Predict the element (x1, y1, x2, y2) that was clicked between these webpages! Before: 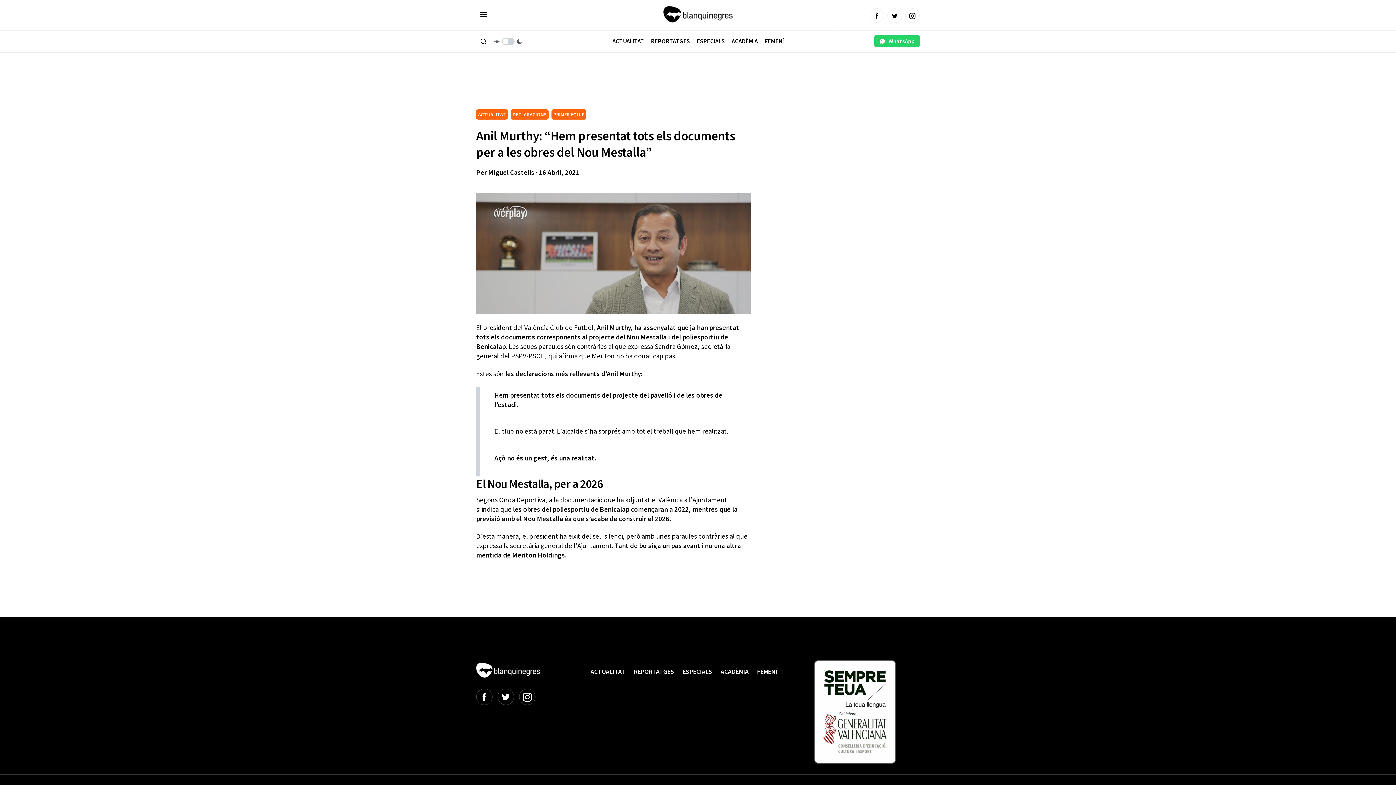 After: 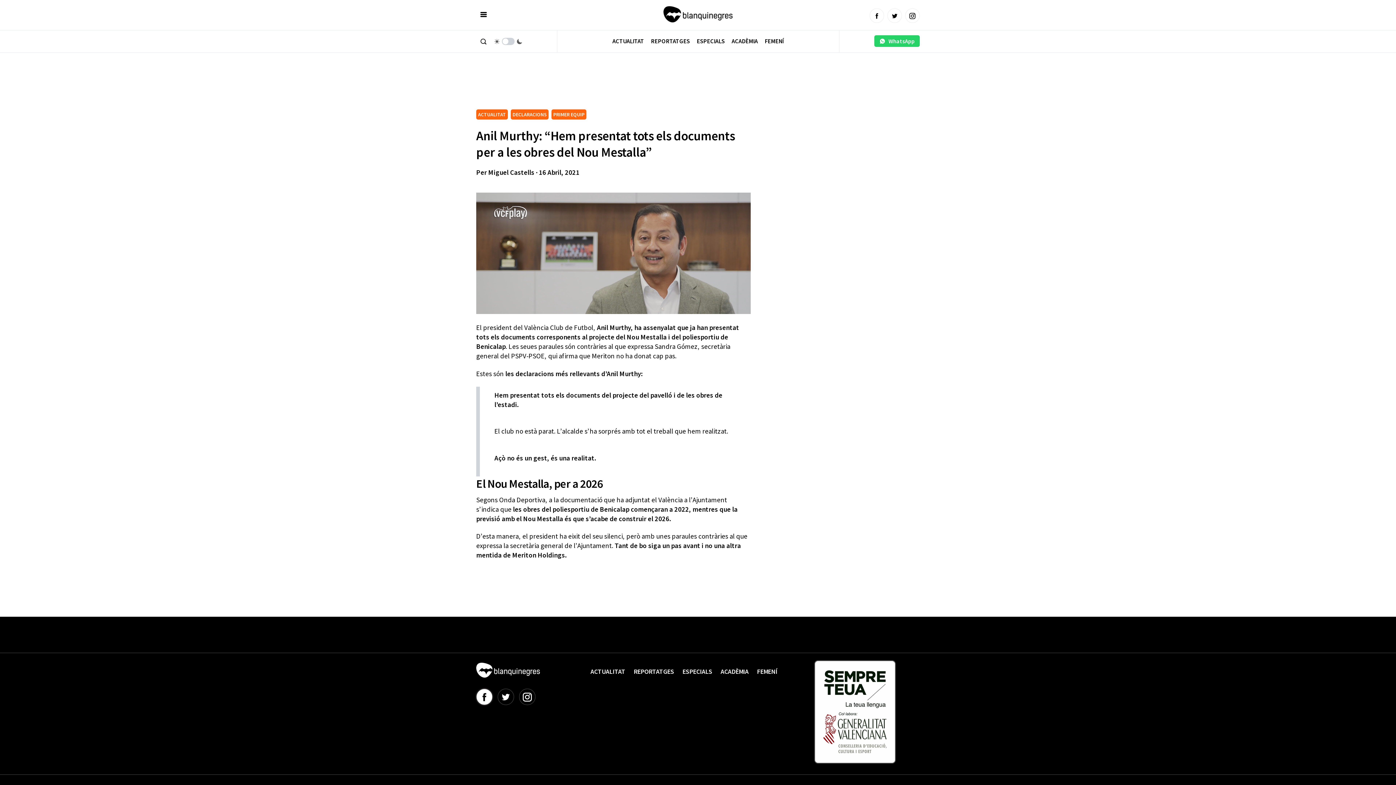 Action: bbox: (476, 689, 492, 705)